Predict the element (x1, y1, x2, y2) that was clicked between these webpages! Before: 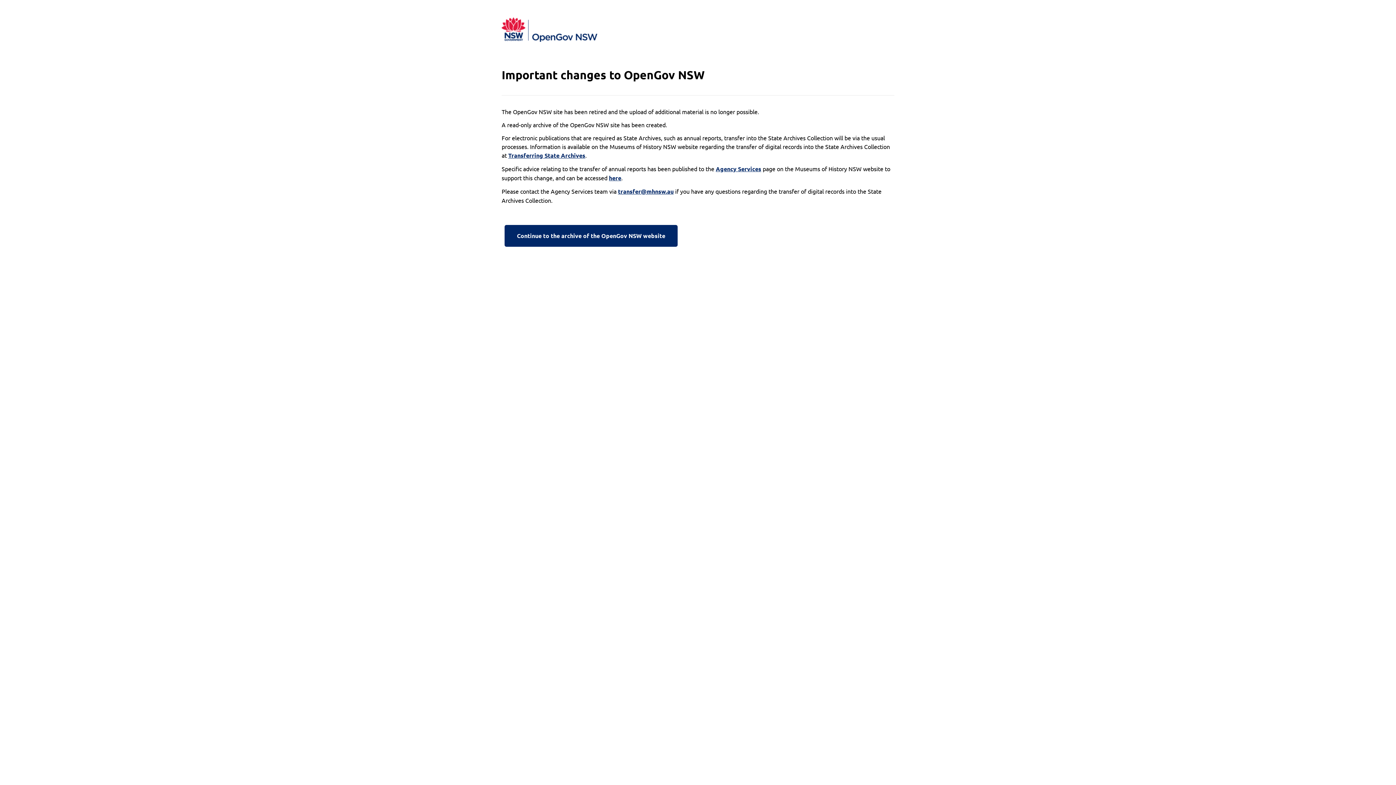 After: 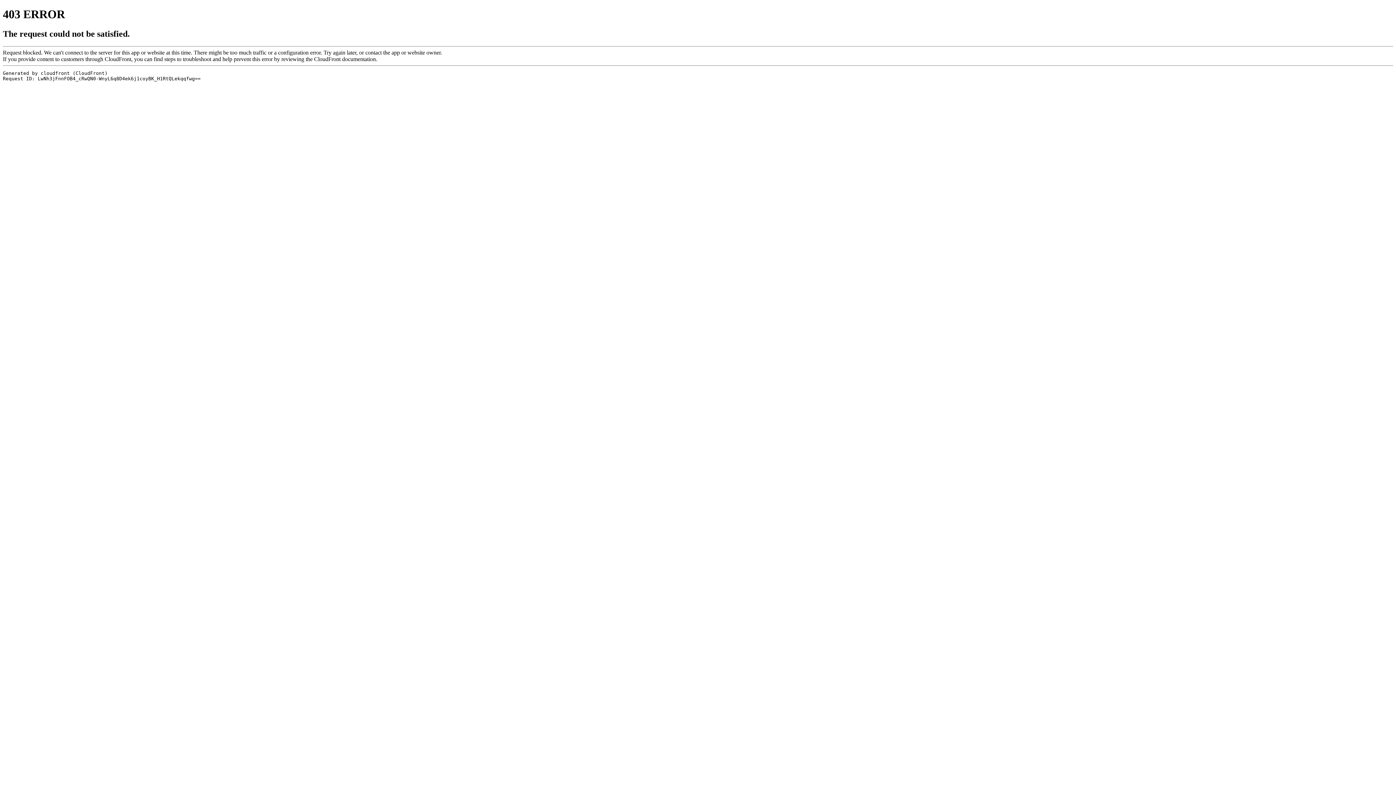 Action: bbox: (716, 164, 761, 173) label: Agency Services